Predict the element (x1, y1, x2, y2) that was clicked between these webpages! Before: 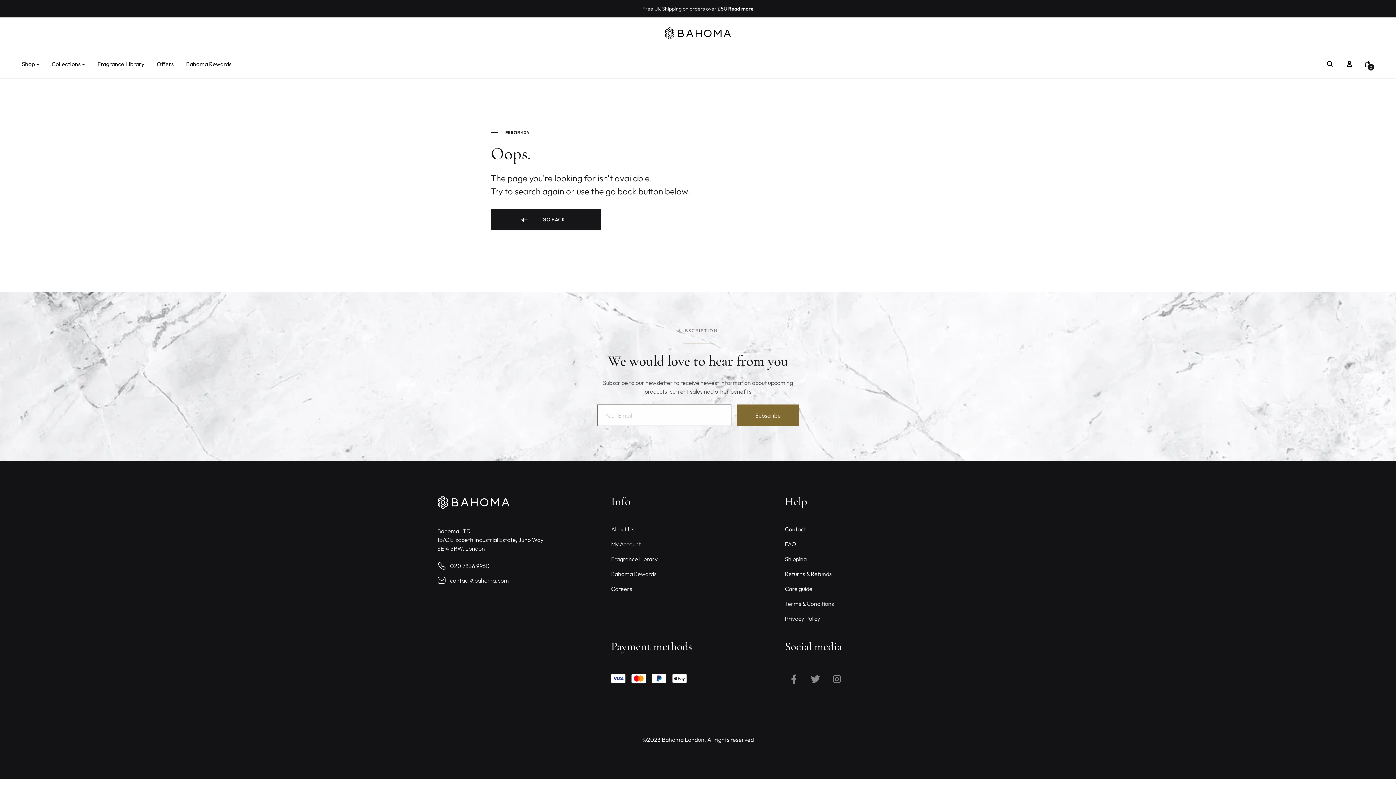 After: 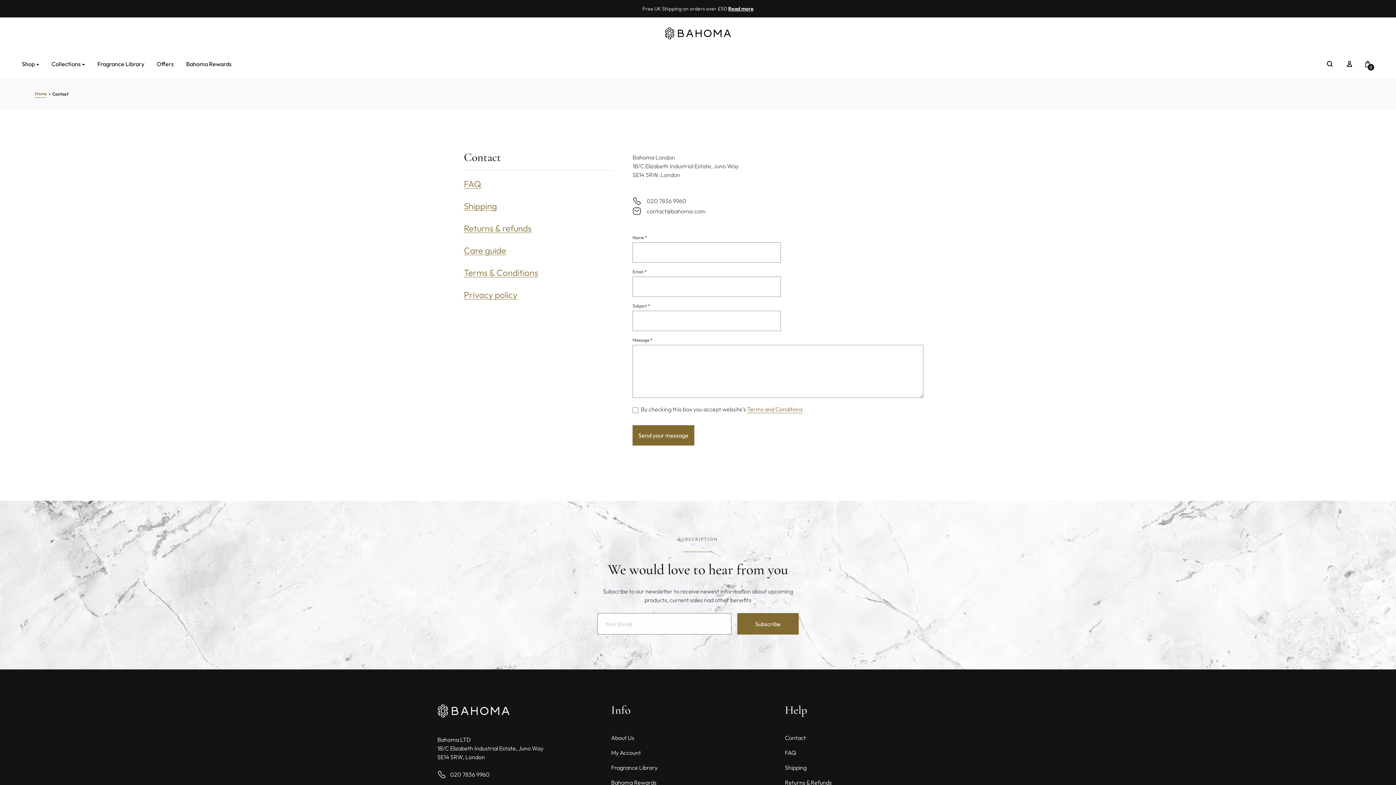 Action: bbox: (785, 525, 947, 534) label: Contact